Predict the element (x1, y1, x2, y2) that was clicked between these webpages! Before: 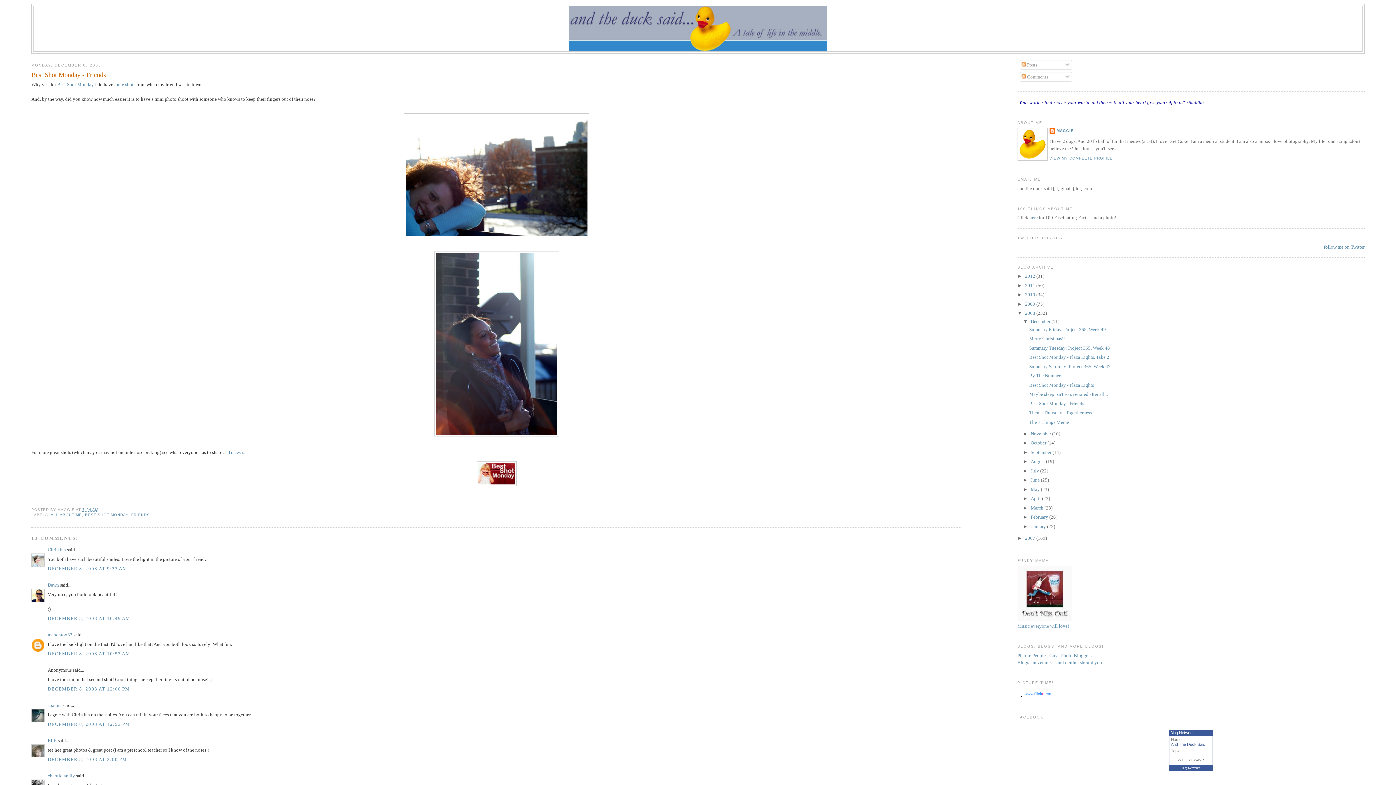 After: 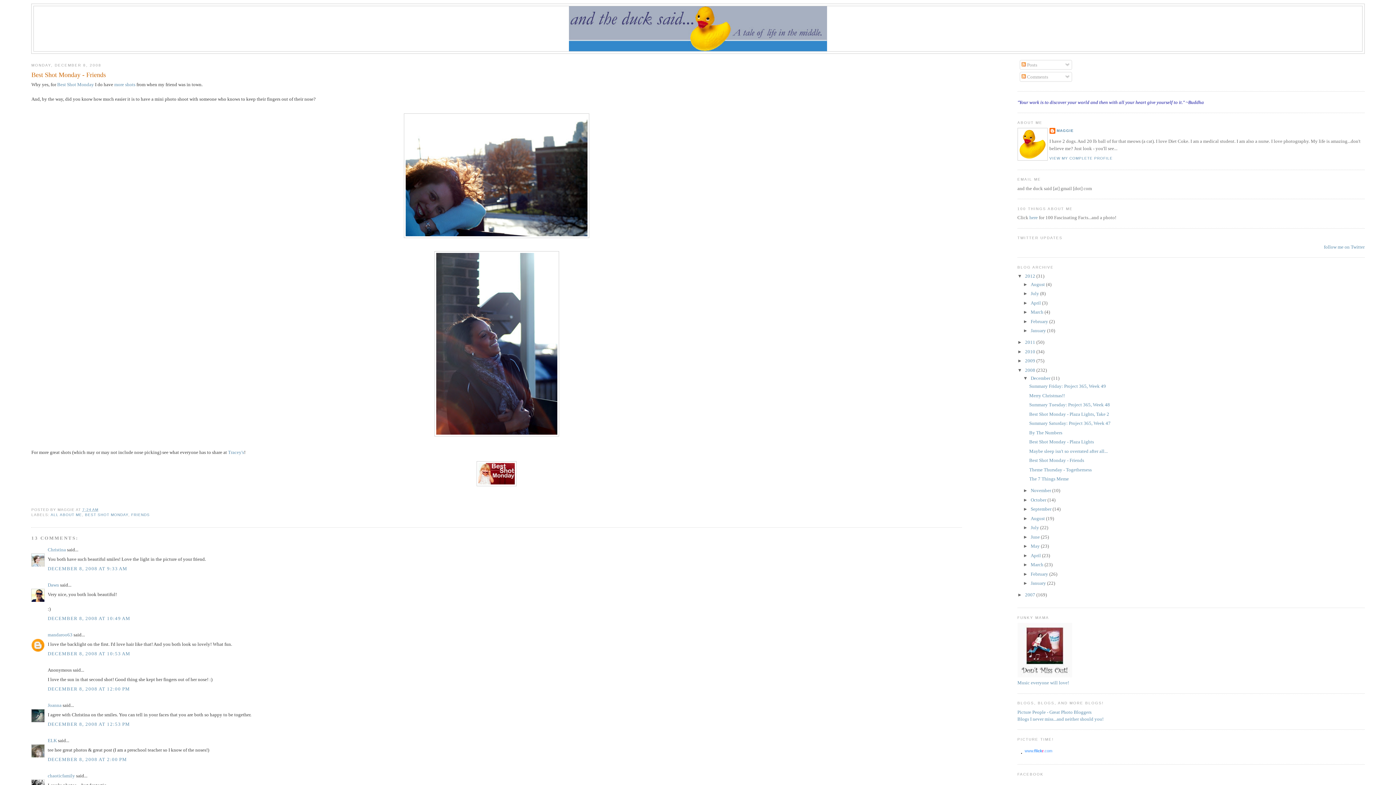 Action: bbox: (1017, 273, 1025, 279) label: ►  